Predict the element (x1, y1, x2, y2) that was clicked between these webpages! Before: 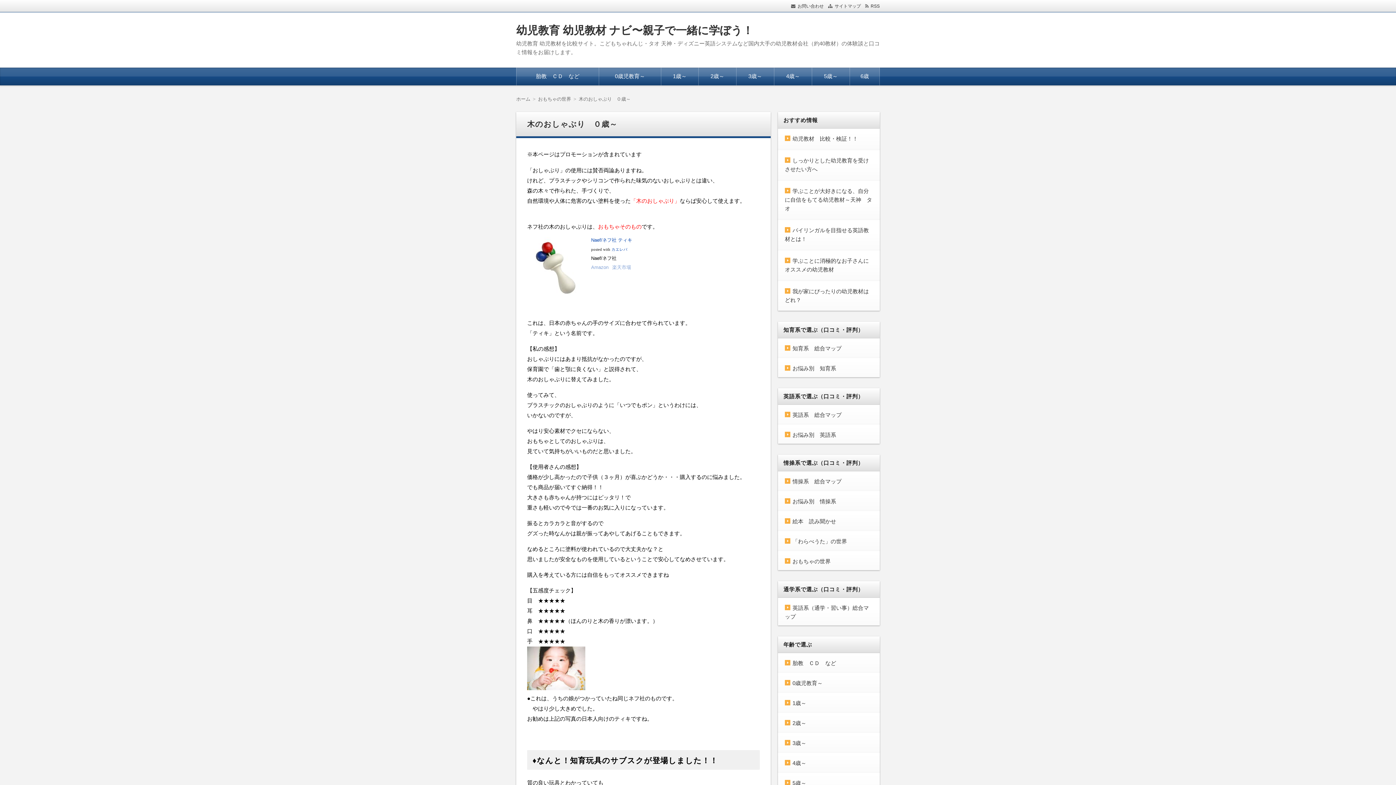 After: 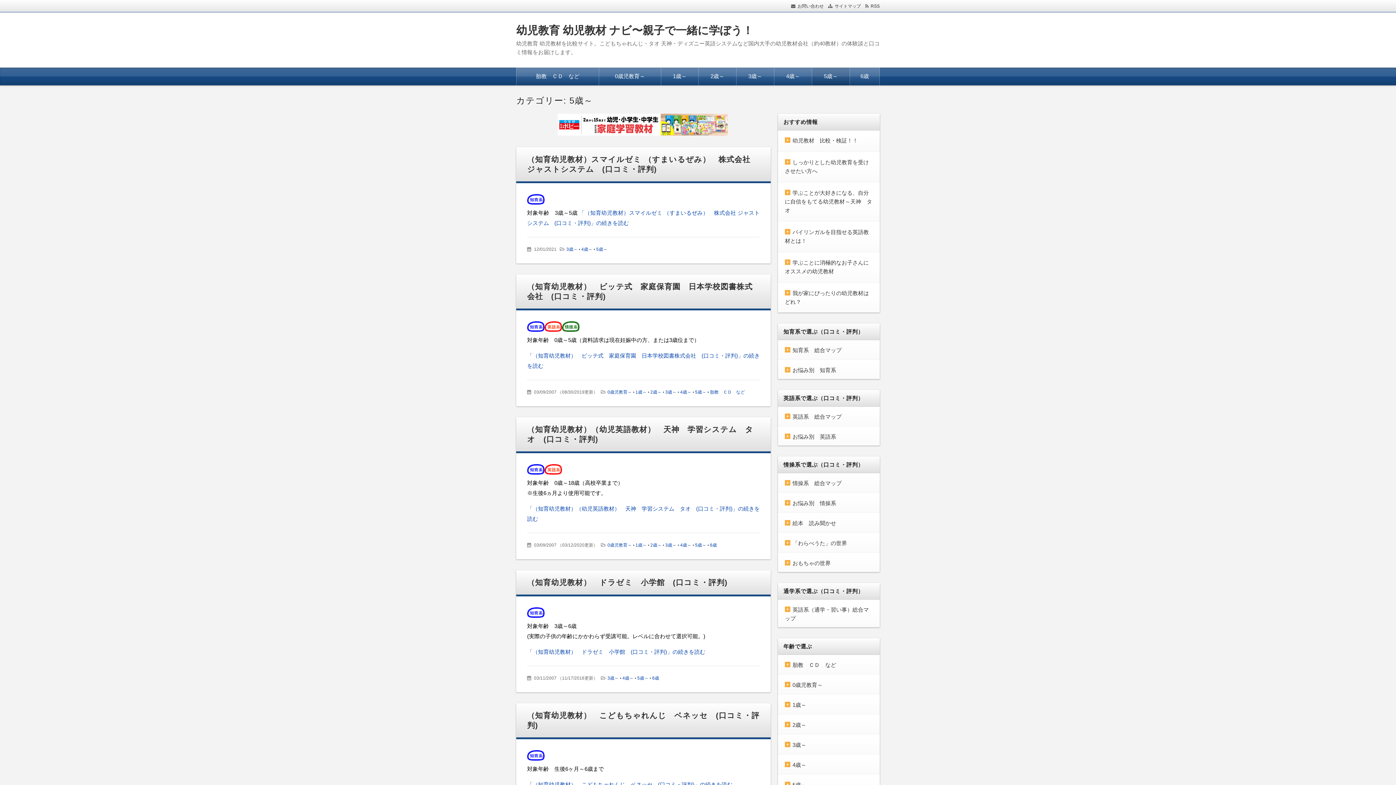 Action: label: 5歳～ bbox: (785, 780, 806, 786)